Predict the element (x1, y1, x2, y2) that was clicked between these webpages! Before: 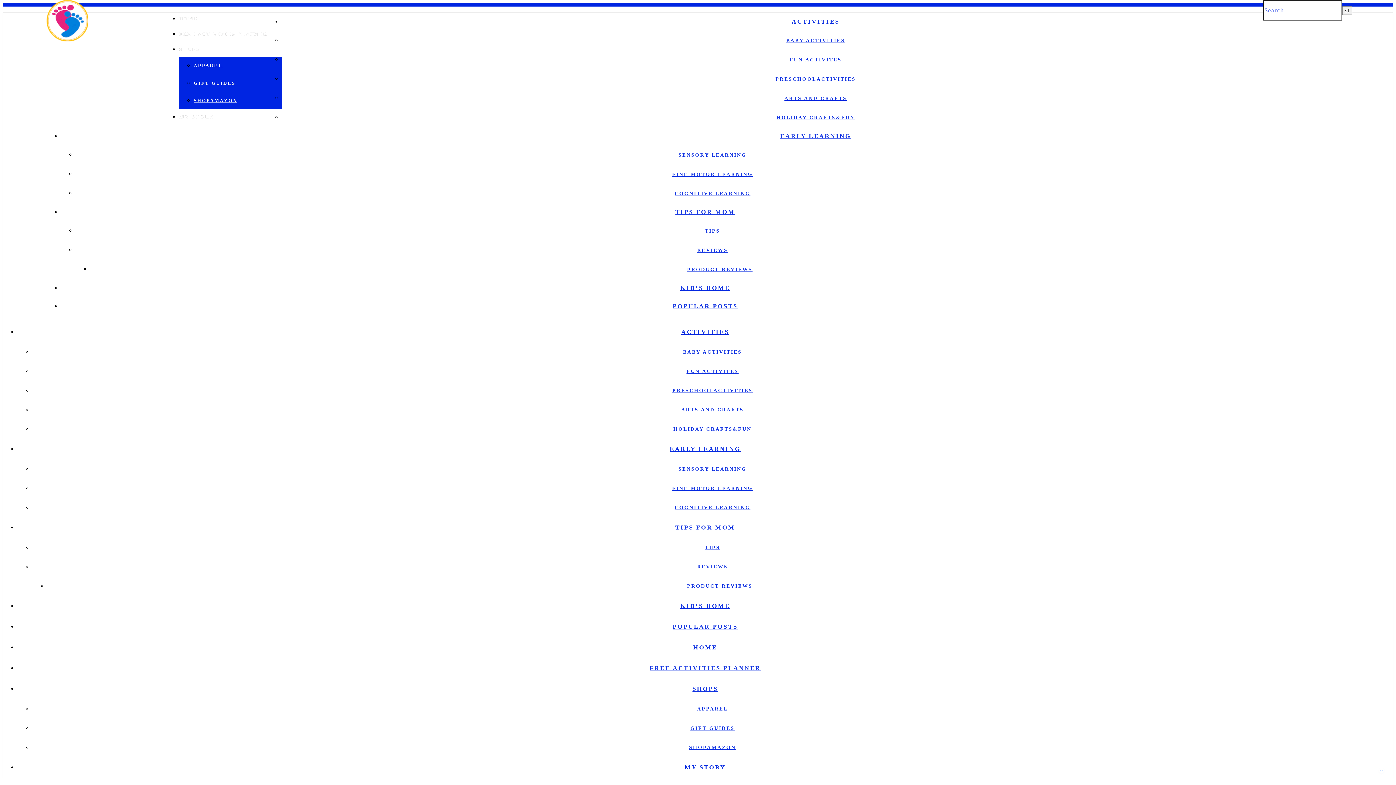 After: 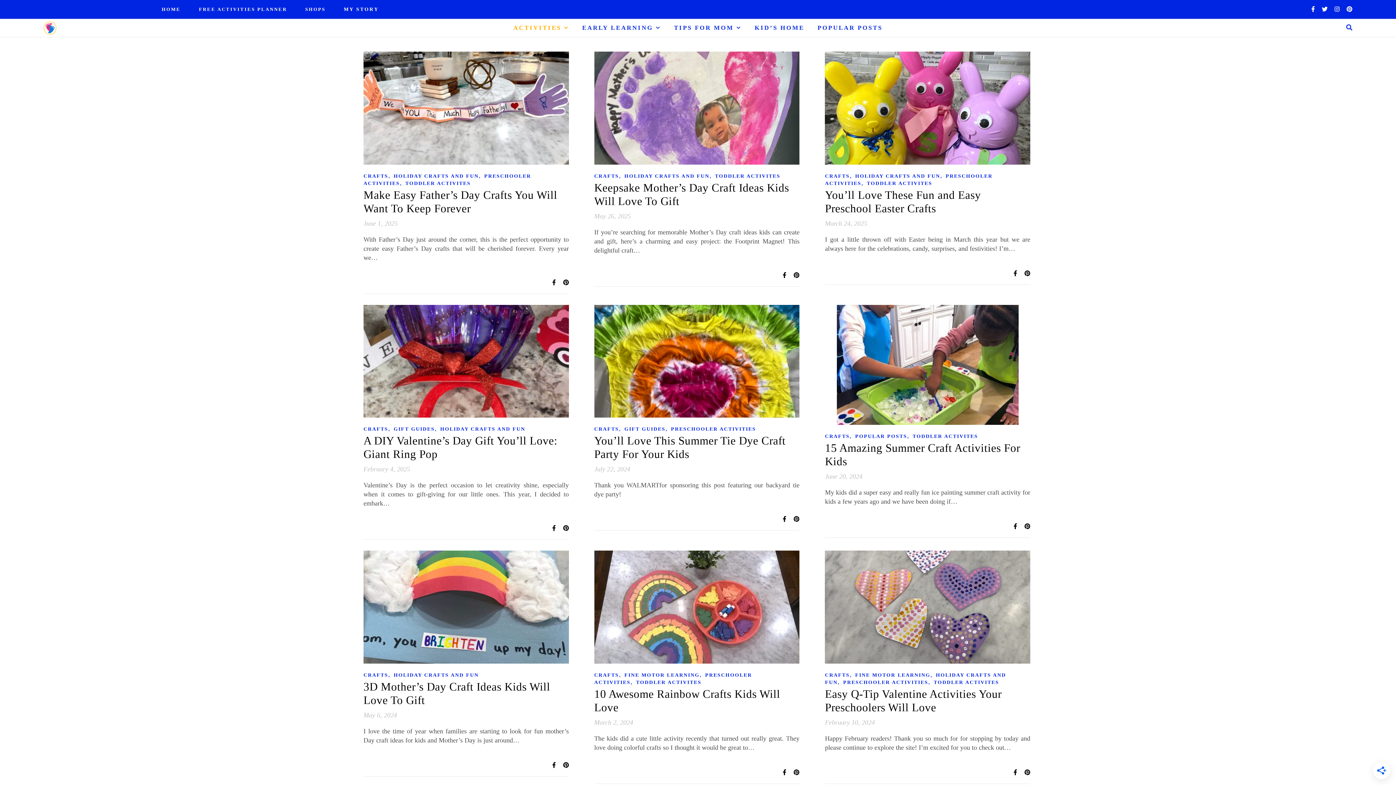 Action: label: ARTS AND CRAFTS bbox: (681, 407, 744, 412)